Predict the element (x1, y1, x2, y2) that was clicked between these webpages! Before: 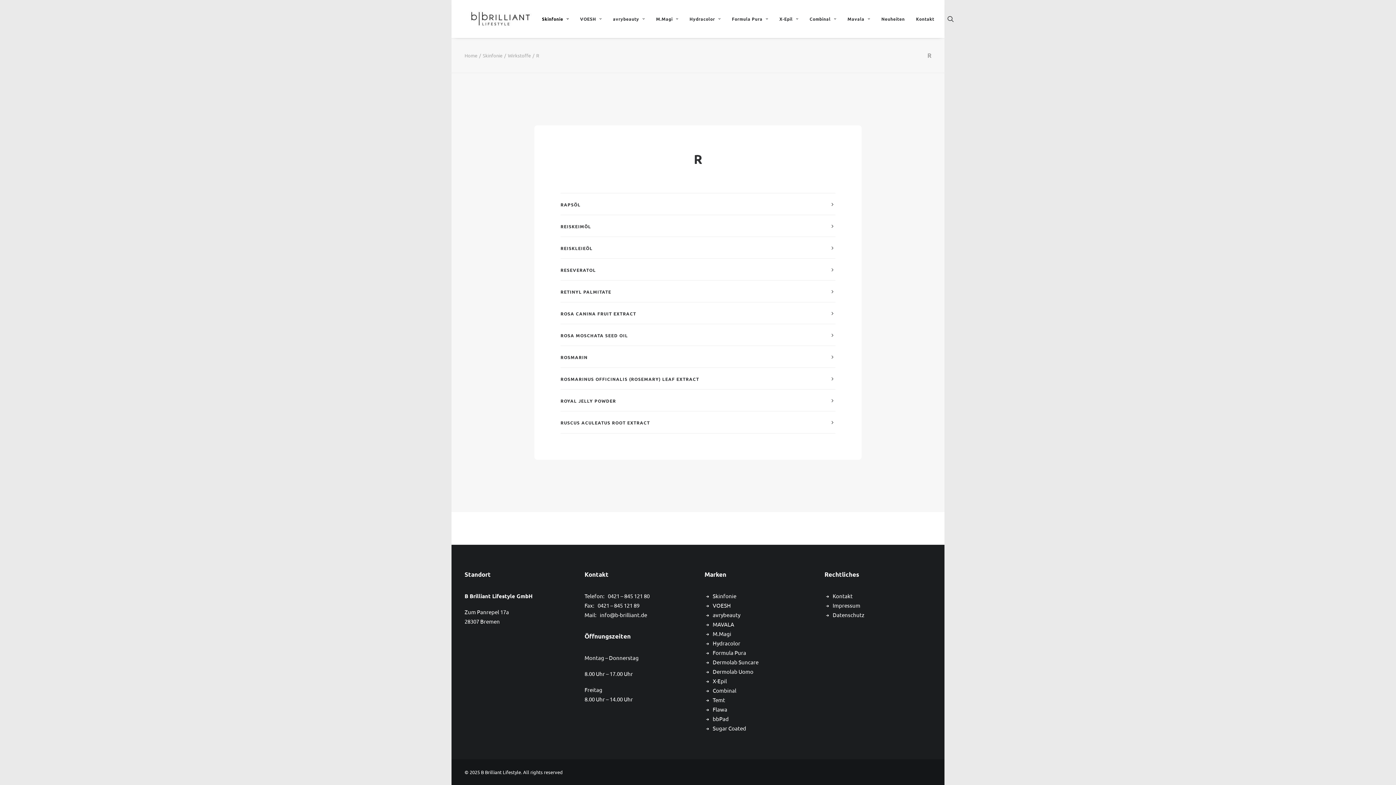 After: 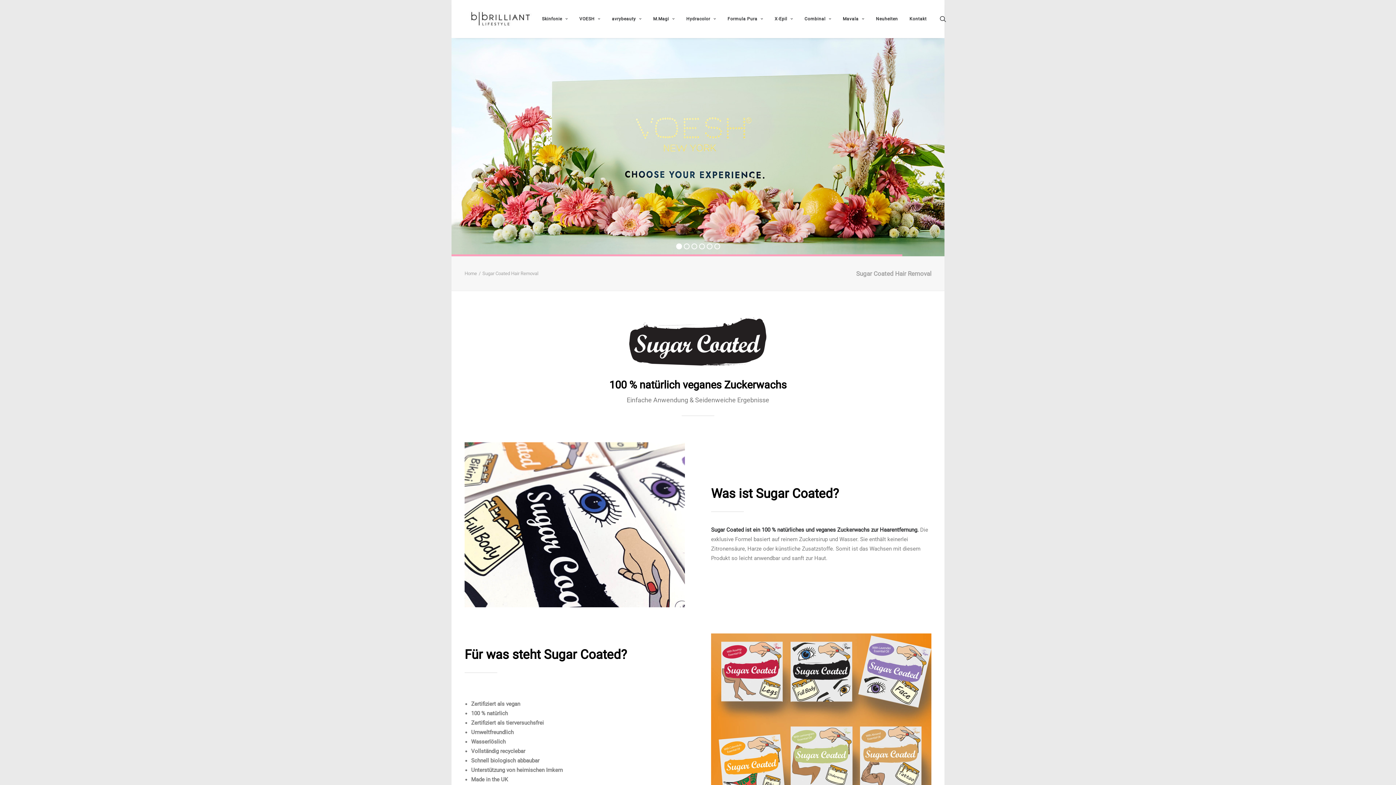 Action: bbox: (712, 725, 746, 732) label: Sugar Coated